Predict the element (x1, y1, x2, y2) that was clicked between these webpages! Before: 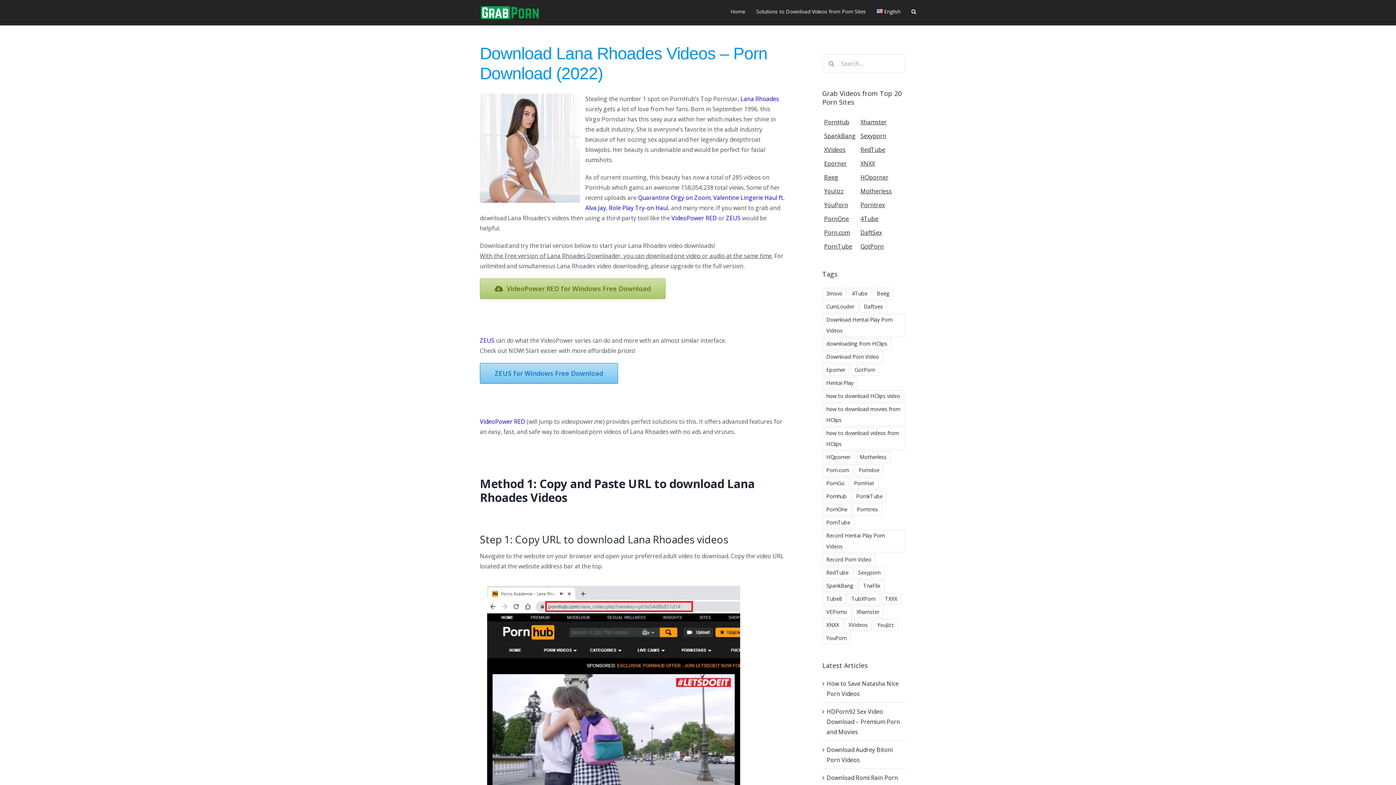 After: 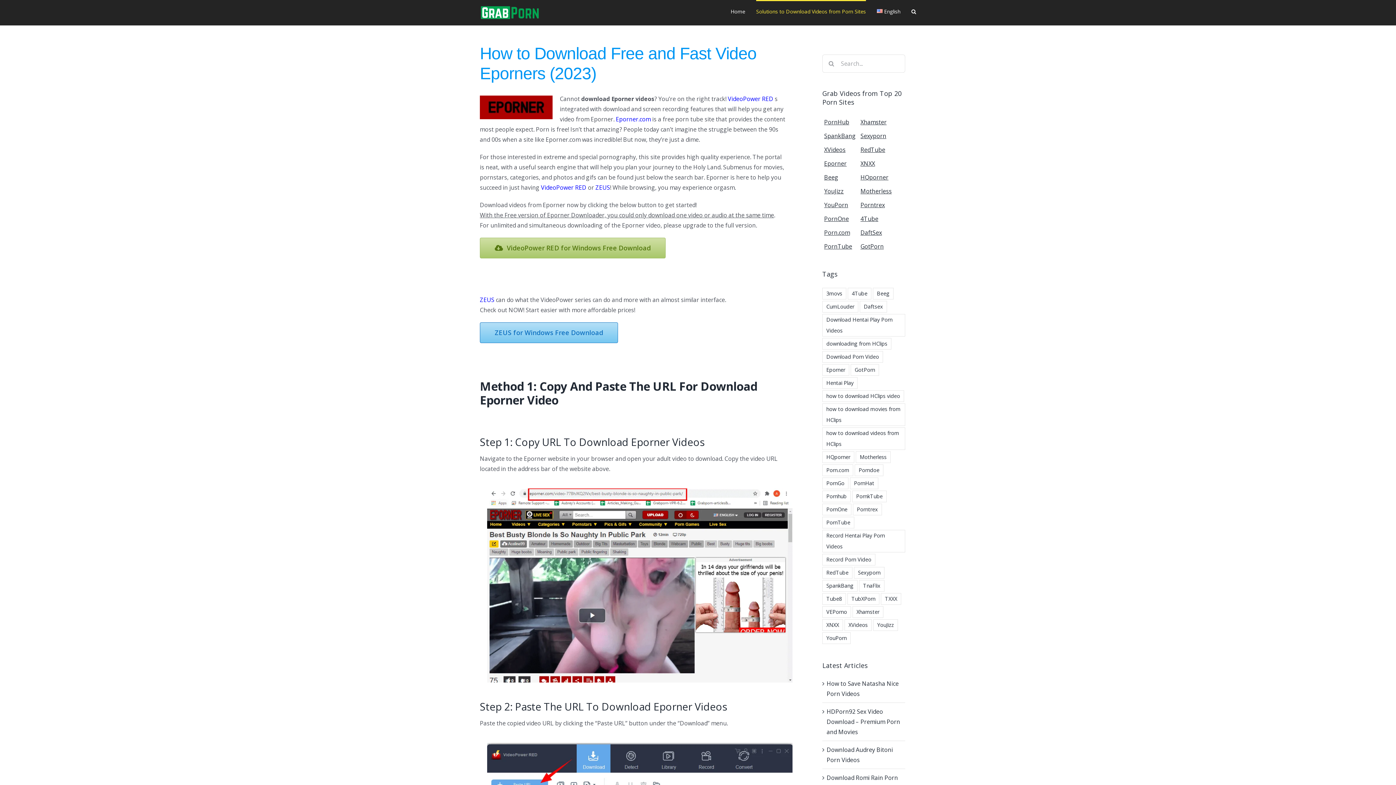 Action: bbox: (824, 159, 846, 167) label: Eporner